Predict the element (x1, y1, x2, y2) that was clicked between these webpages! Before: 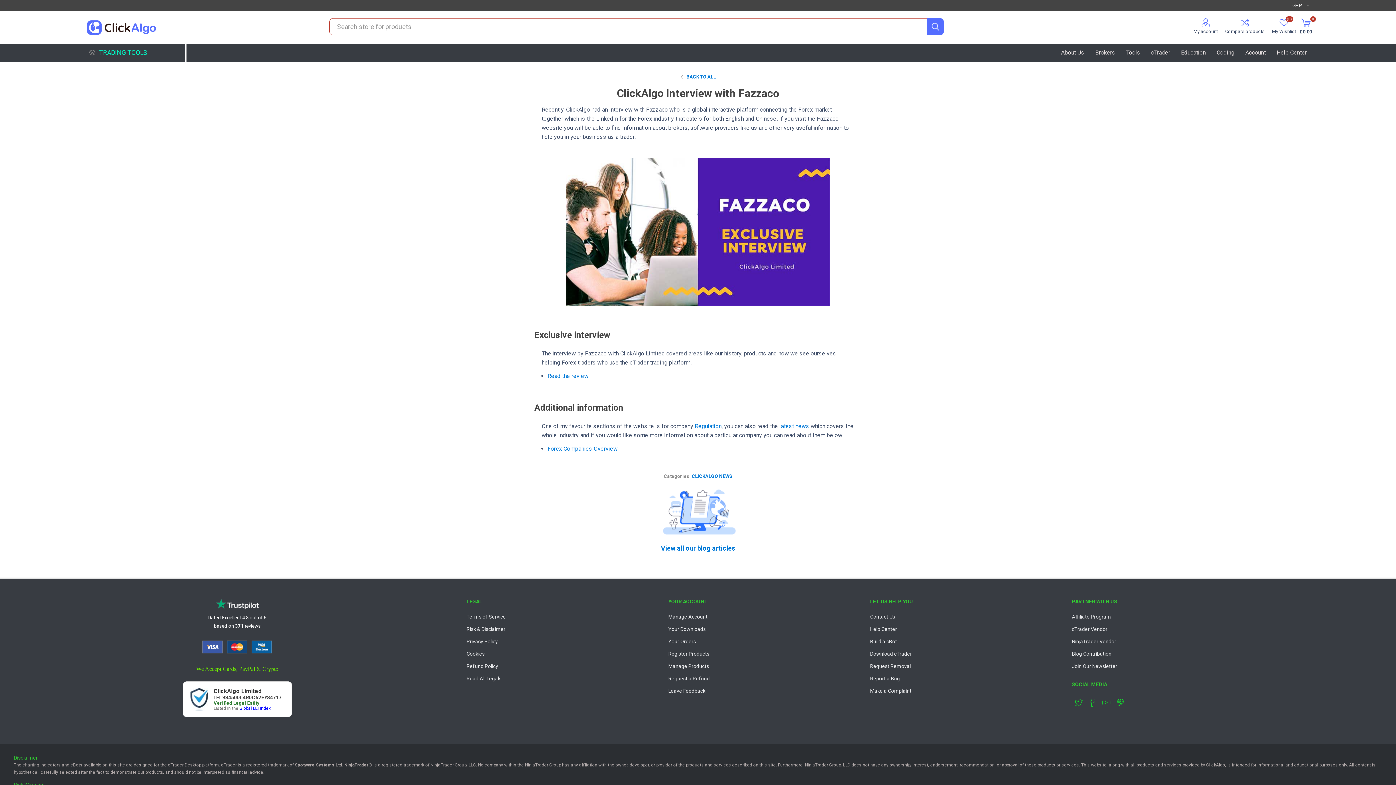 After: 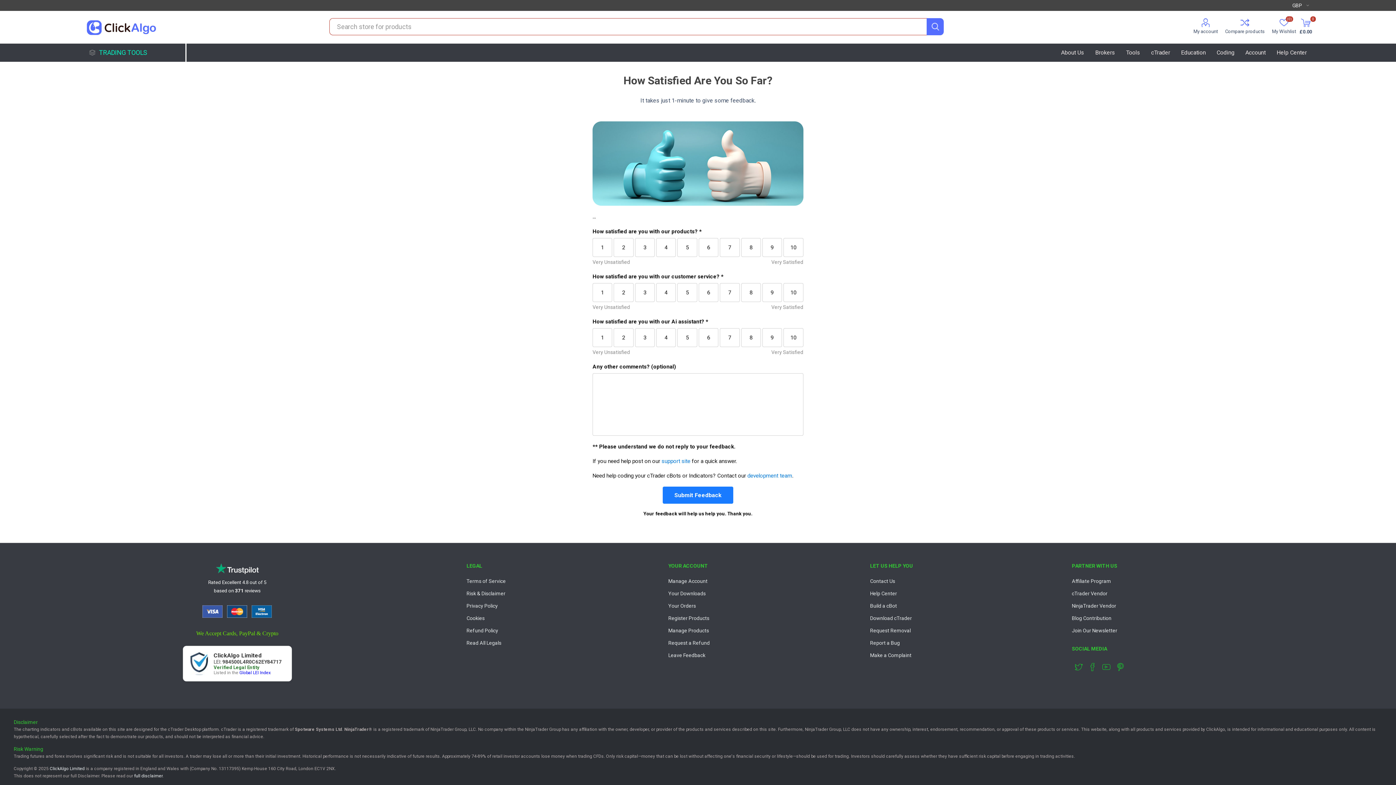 Action: label: Leave Feedback bbox: (668, 688, 705, 694)